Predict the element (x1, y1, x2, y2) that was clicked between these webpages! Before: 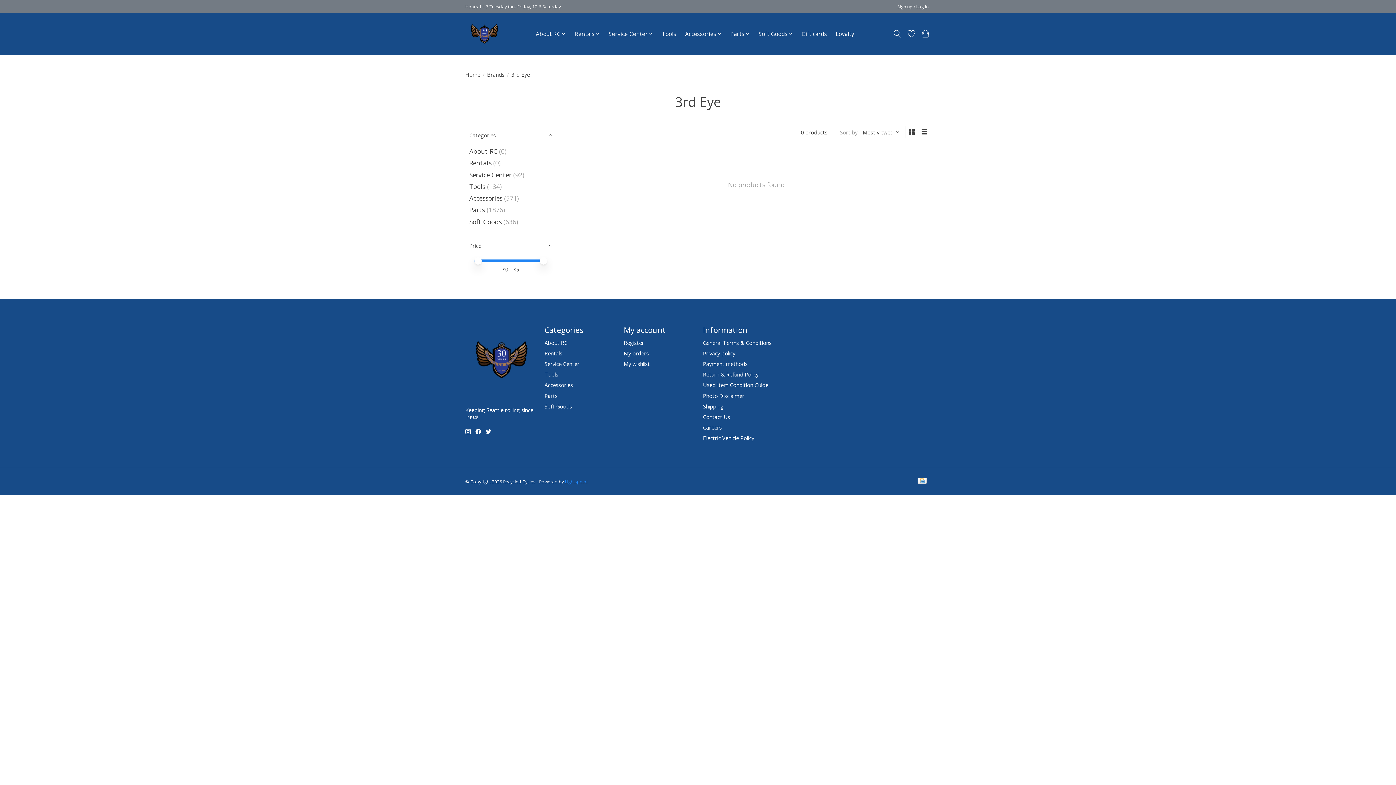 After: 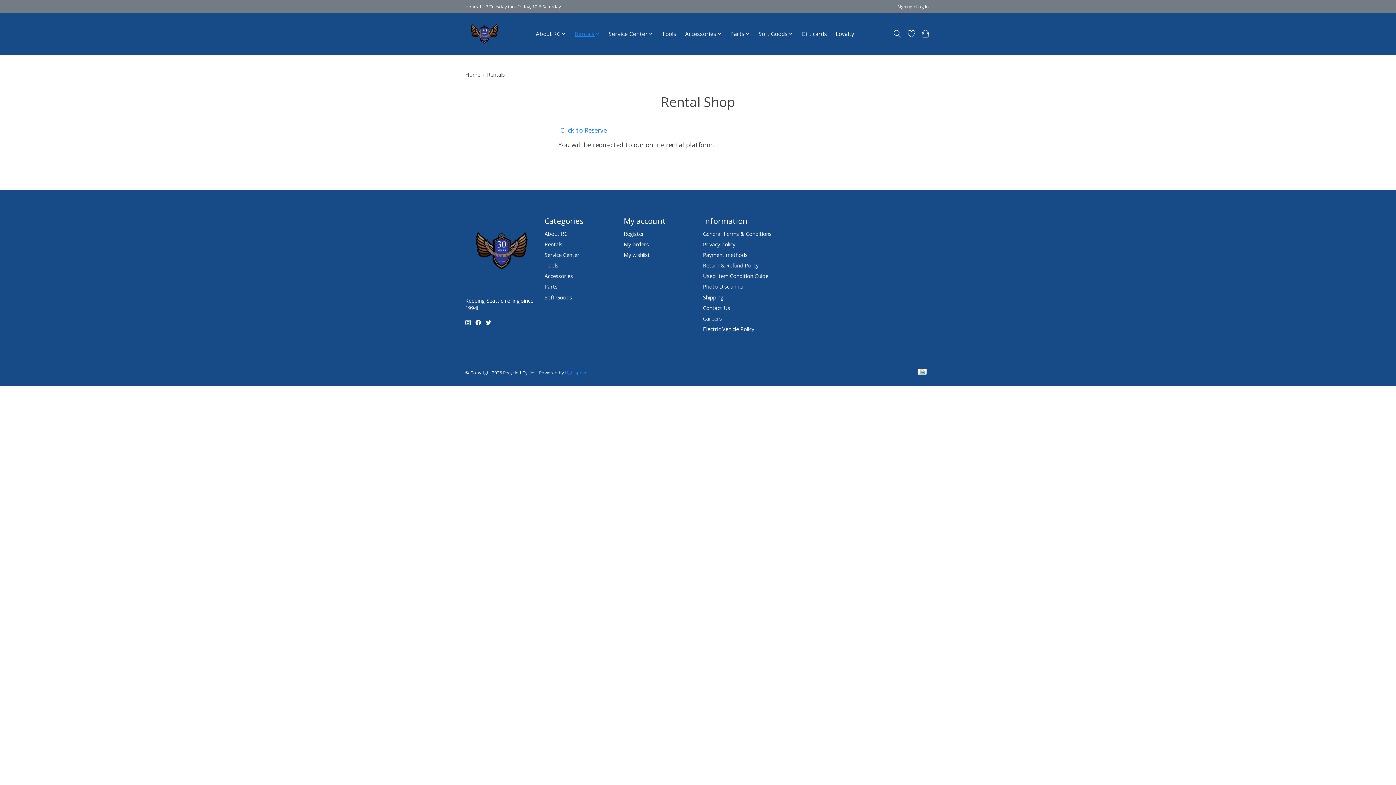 Action: label: Rentals bbox: (544, 349, 562, 357)